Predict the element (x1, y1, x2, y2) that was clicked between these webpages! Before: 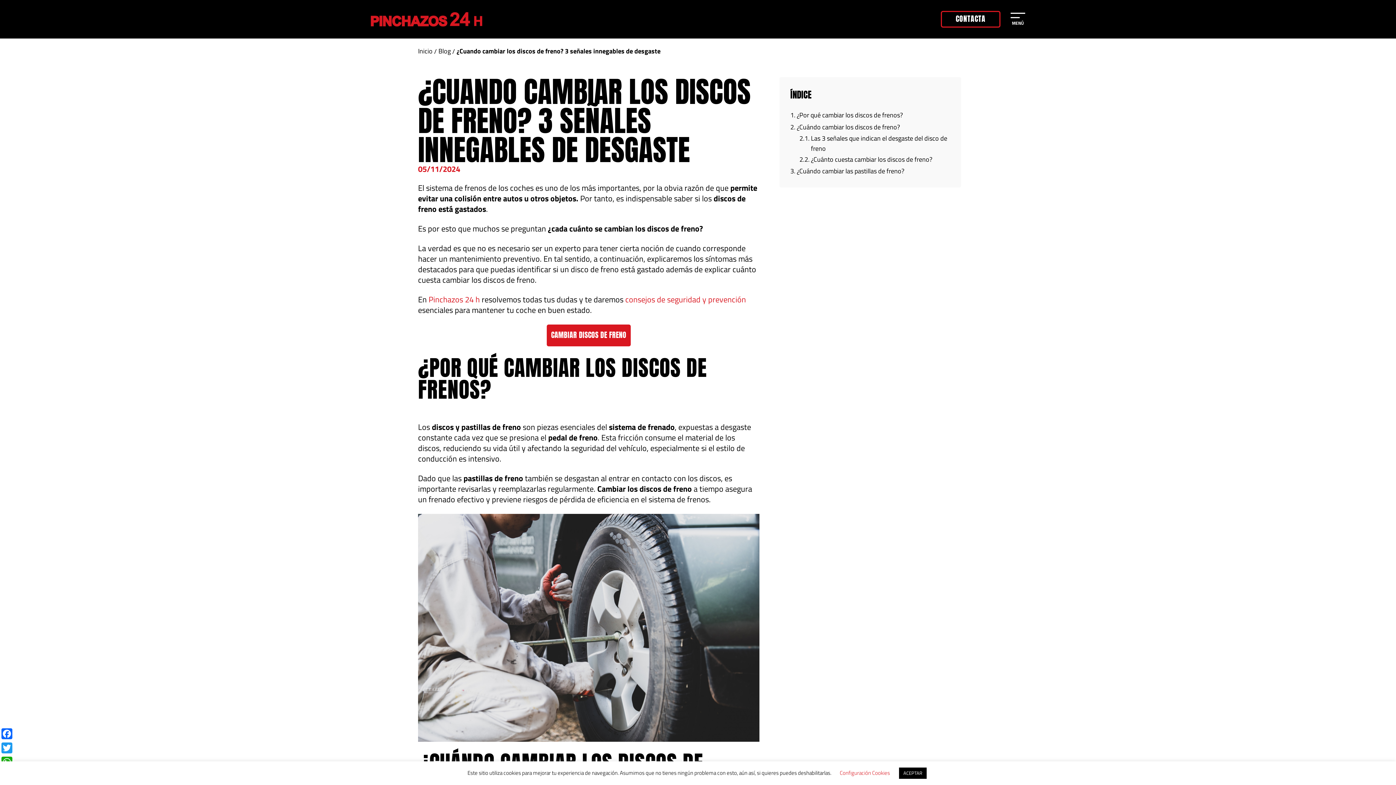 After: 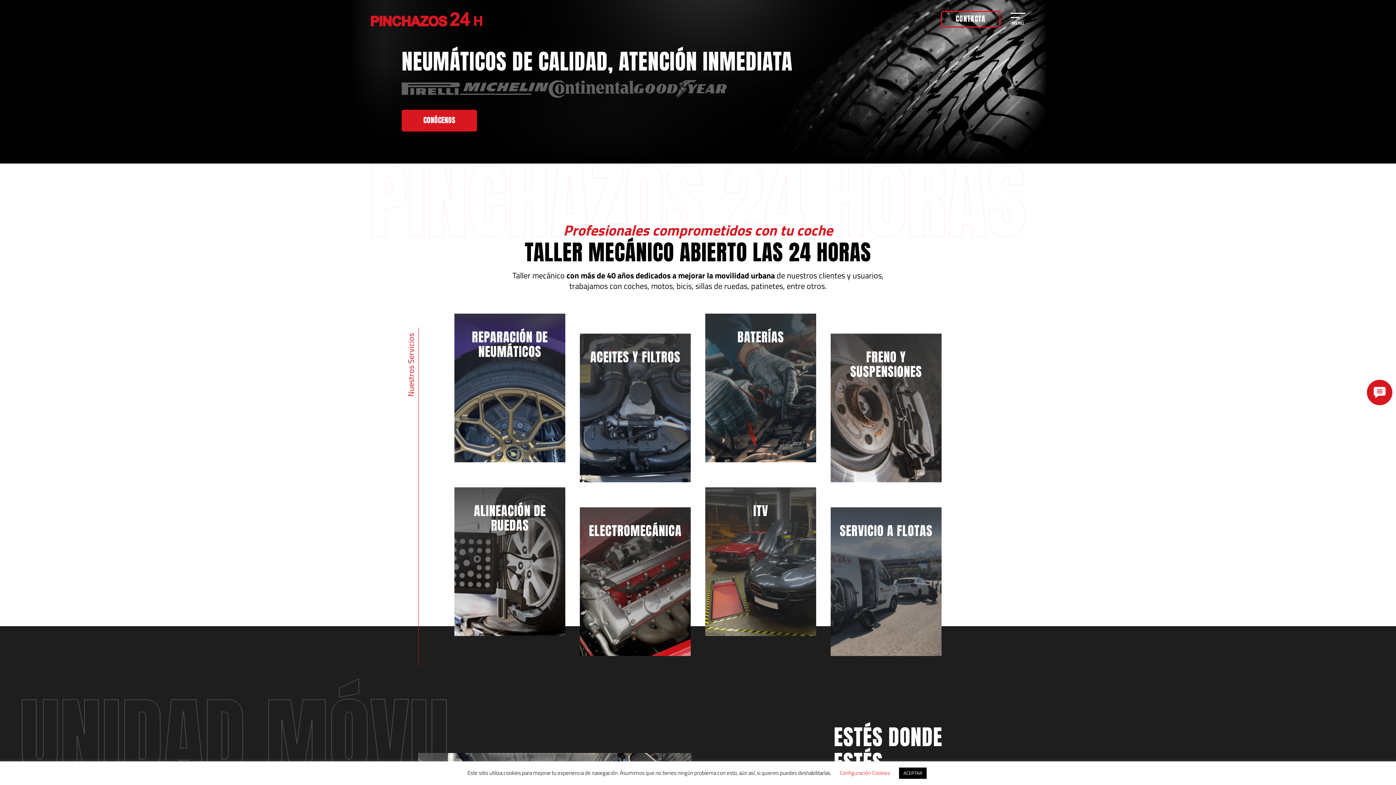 Action: label: Inicio bbox: (418, 46, 432, 56)